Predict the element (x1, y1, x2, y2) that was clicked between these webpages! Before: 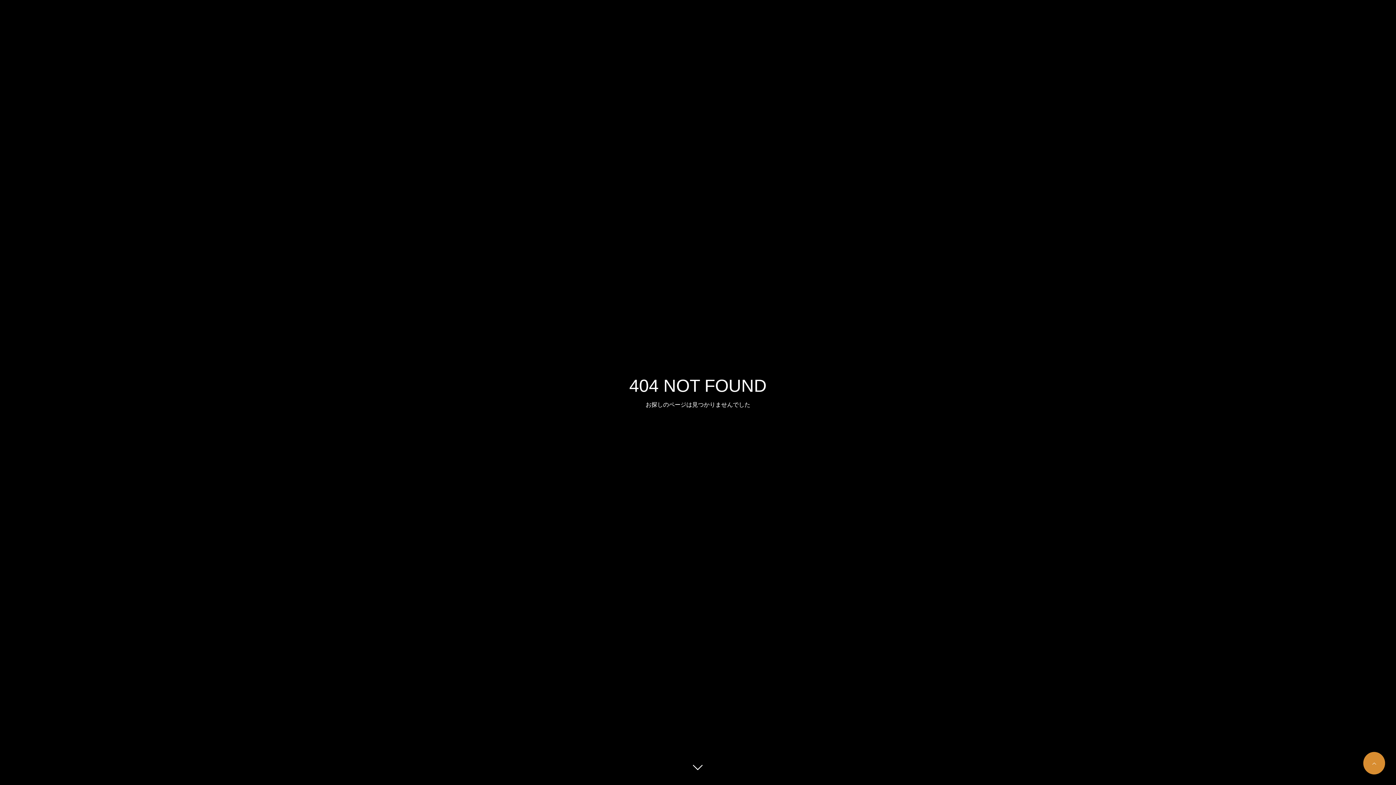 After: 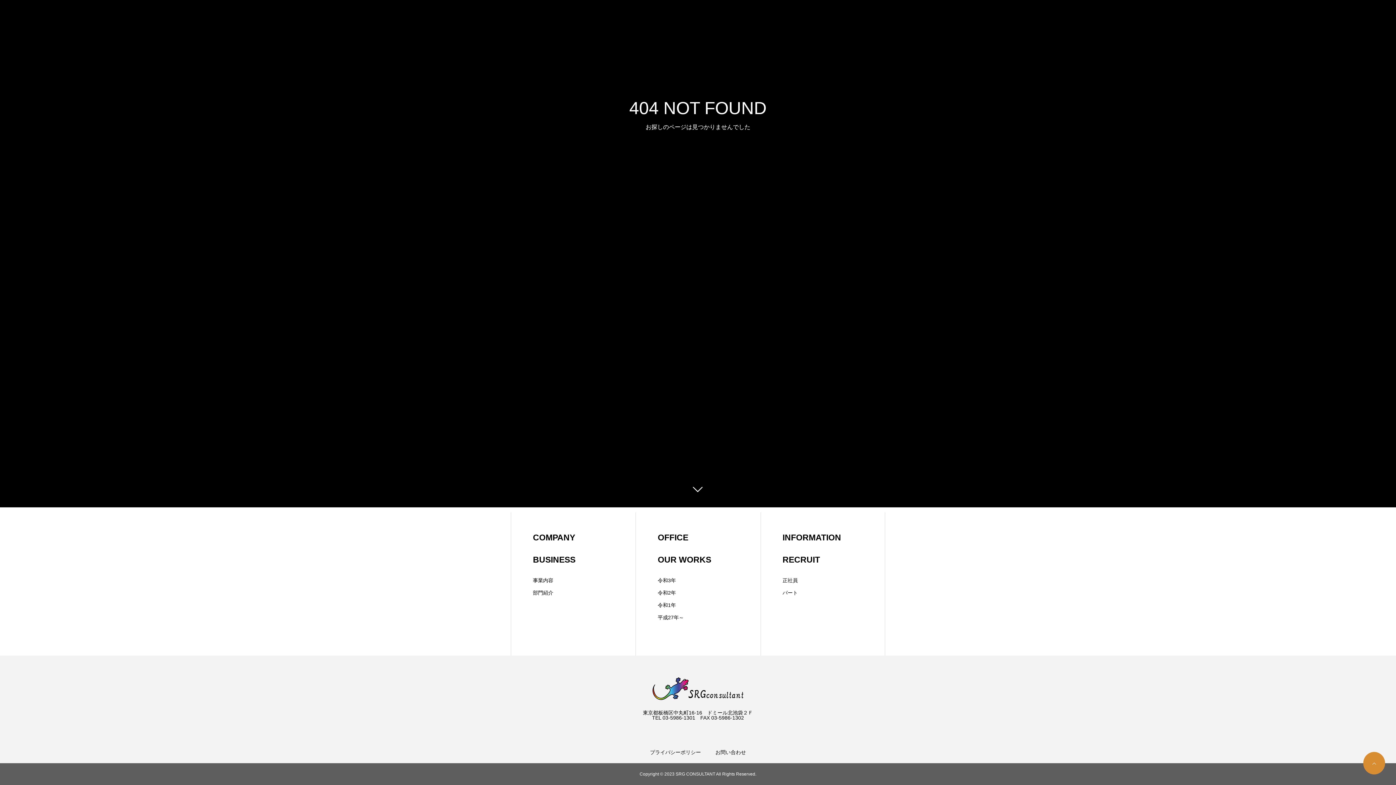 Action: bbox: (687, 760, 709, 781)